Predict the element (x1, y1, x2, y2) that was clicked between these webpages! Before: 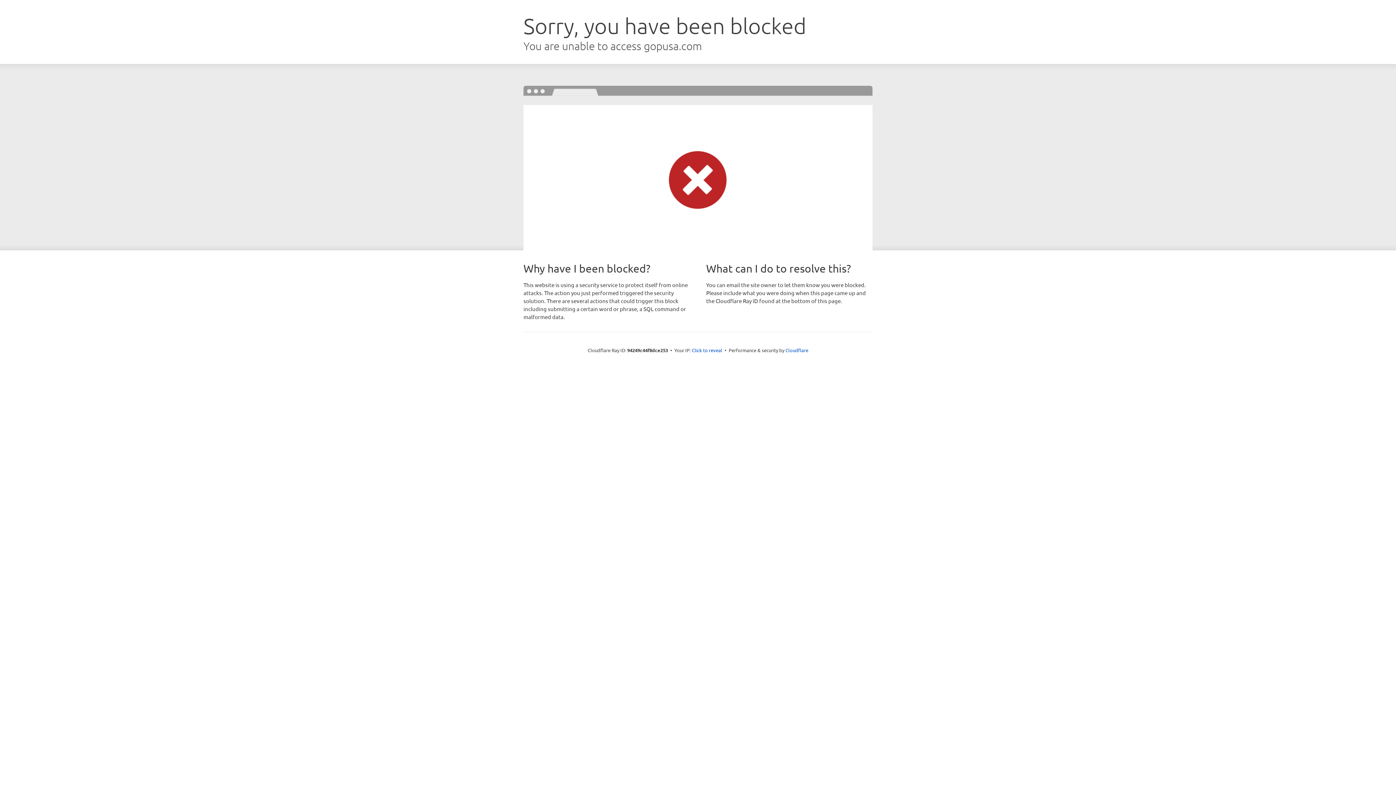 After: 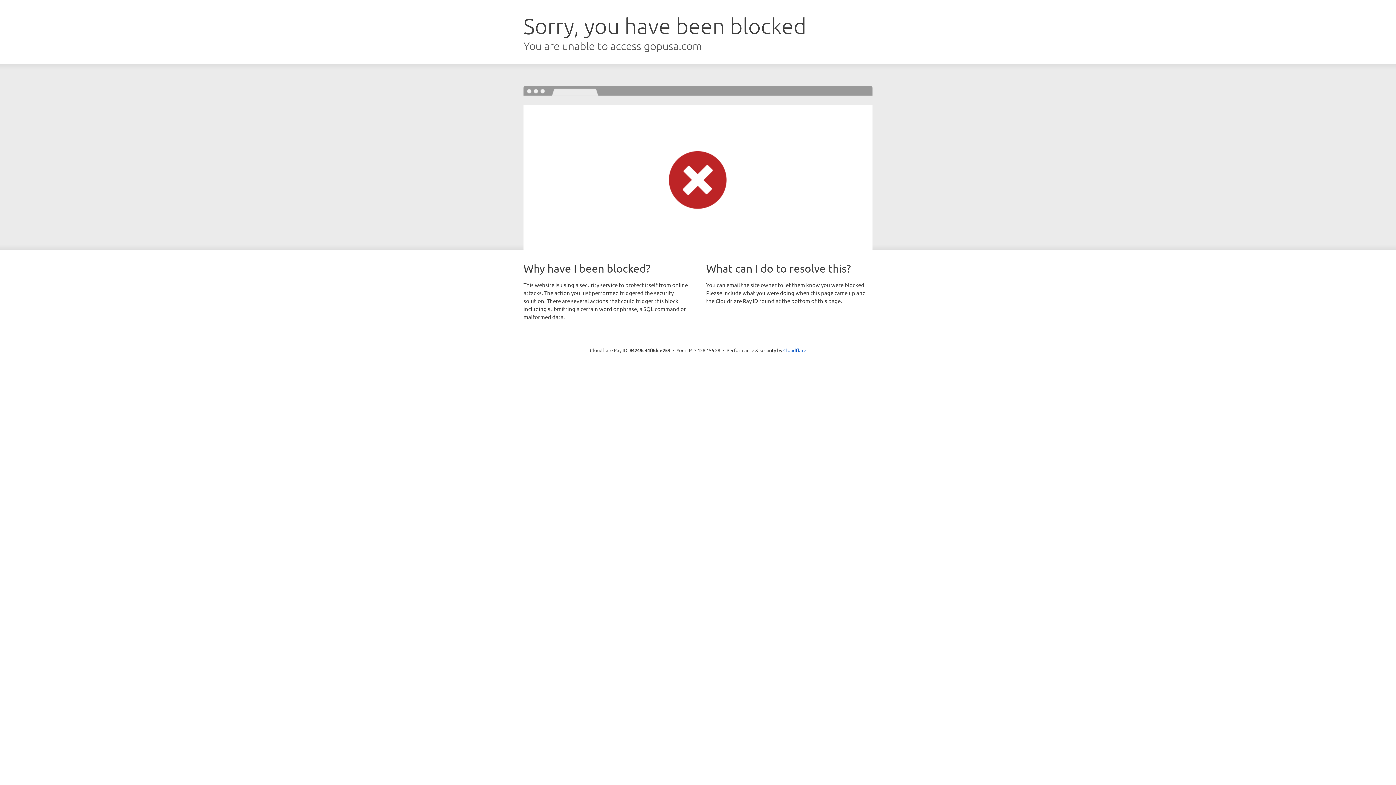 Action: label: Click to reveal bbox: (692, 346, 722, 353)